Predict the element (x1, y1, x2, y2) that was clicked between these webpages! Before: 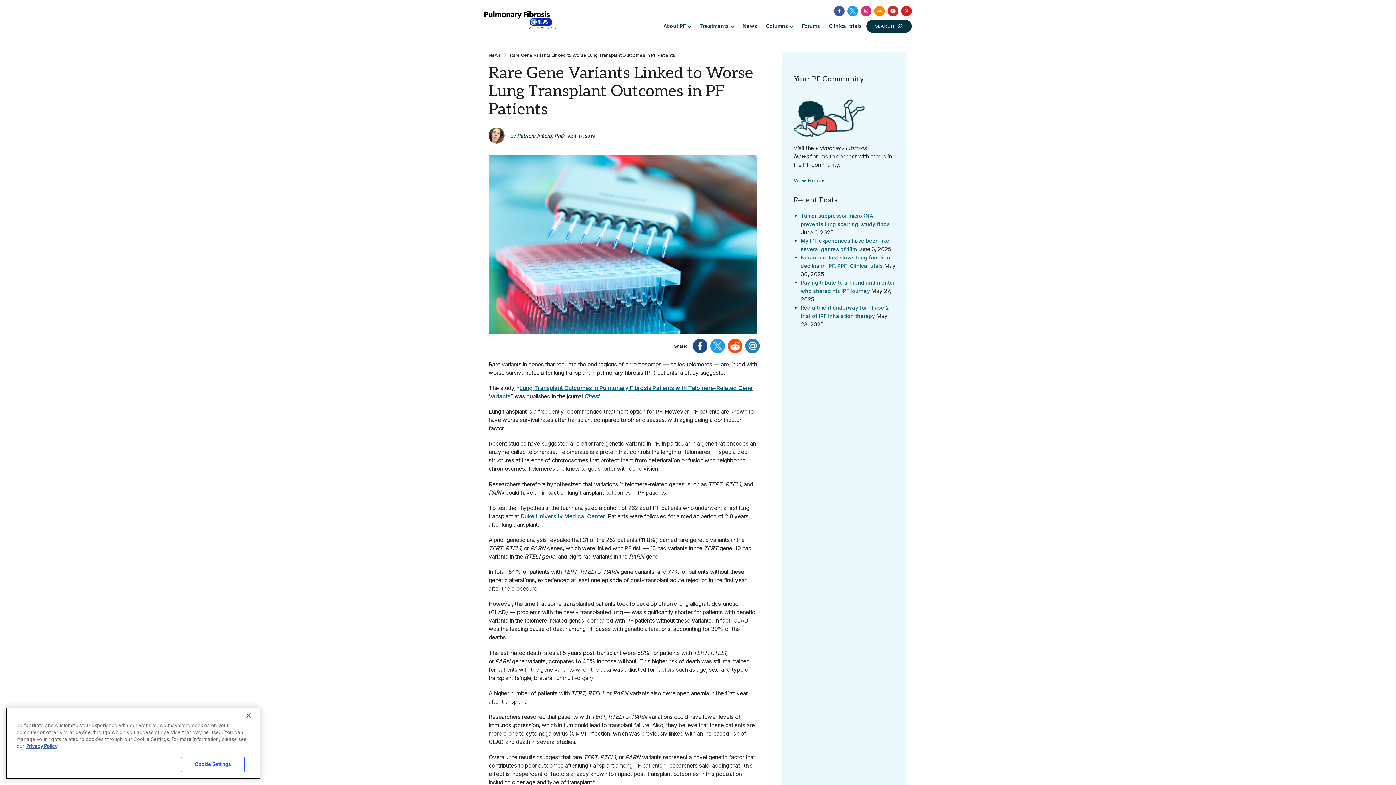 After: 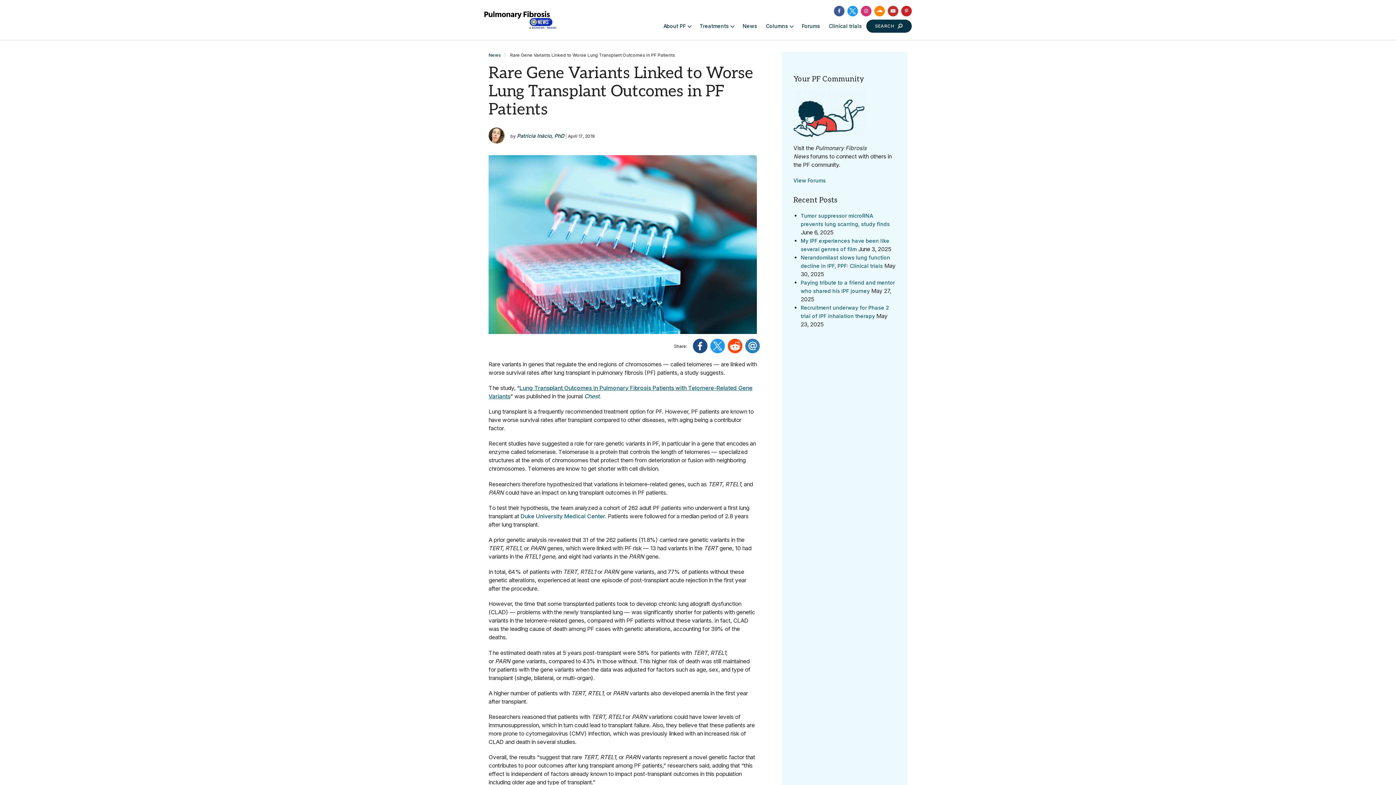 Action: bbox: (901, 5, 912, 16)